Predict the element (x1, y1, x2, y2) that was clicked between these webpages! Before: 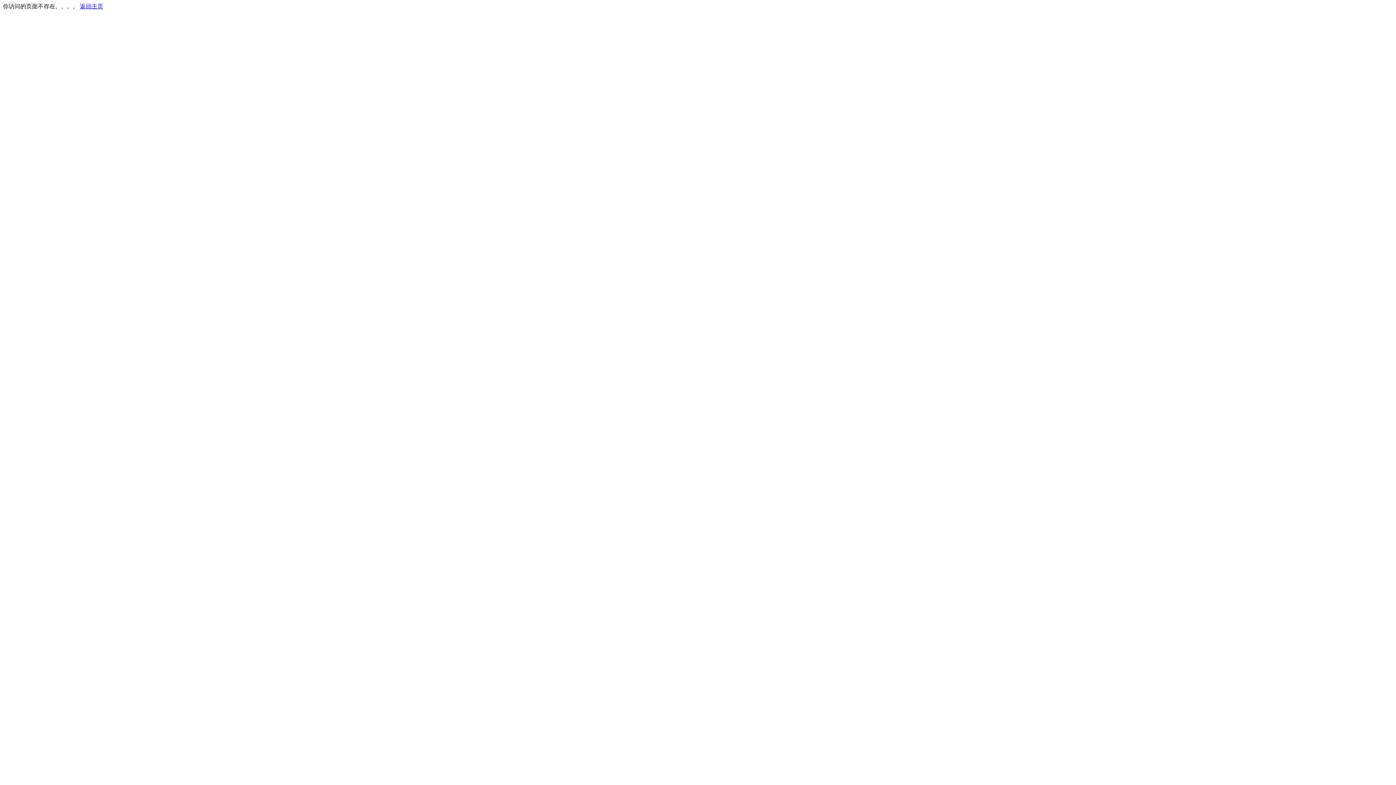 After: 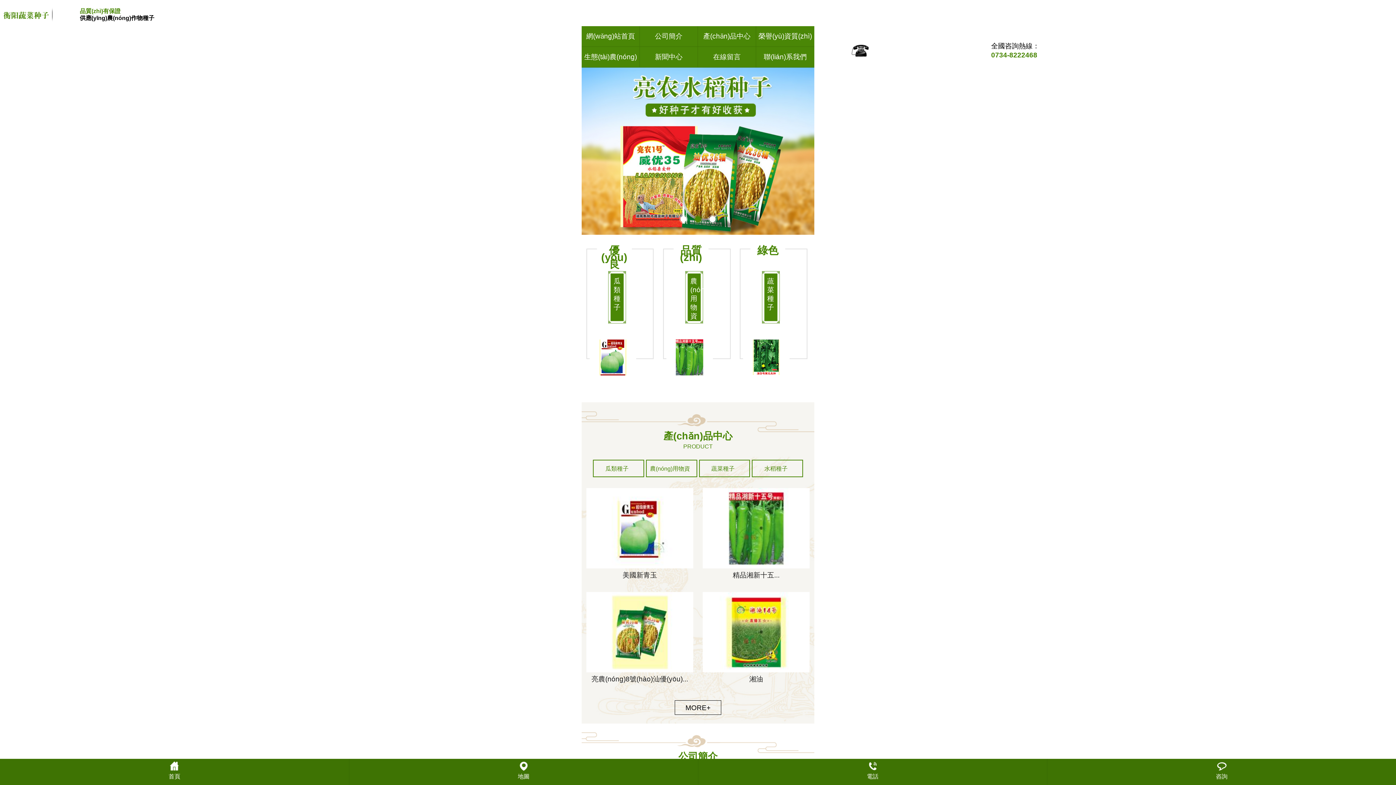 Action: bbox: (80, 3, 103, 9) label: 返回主页